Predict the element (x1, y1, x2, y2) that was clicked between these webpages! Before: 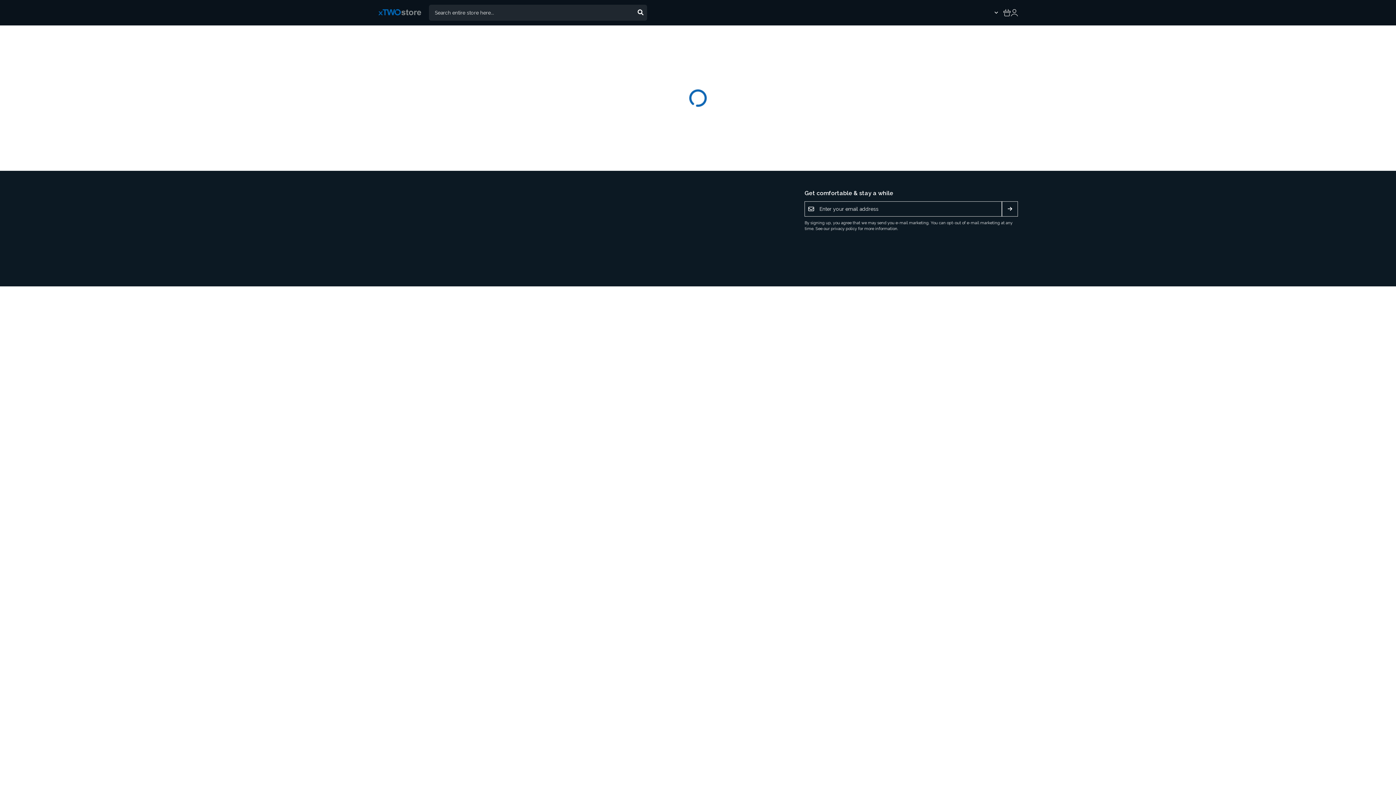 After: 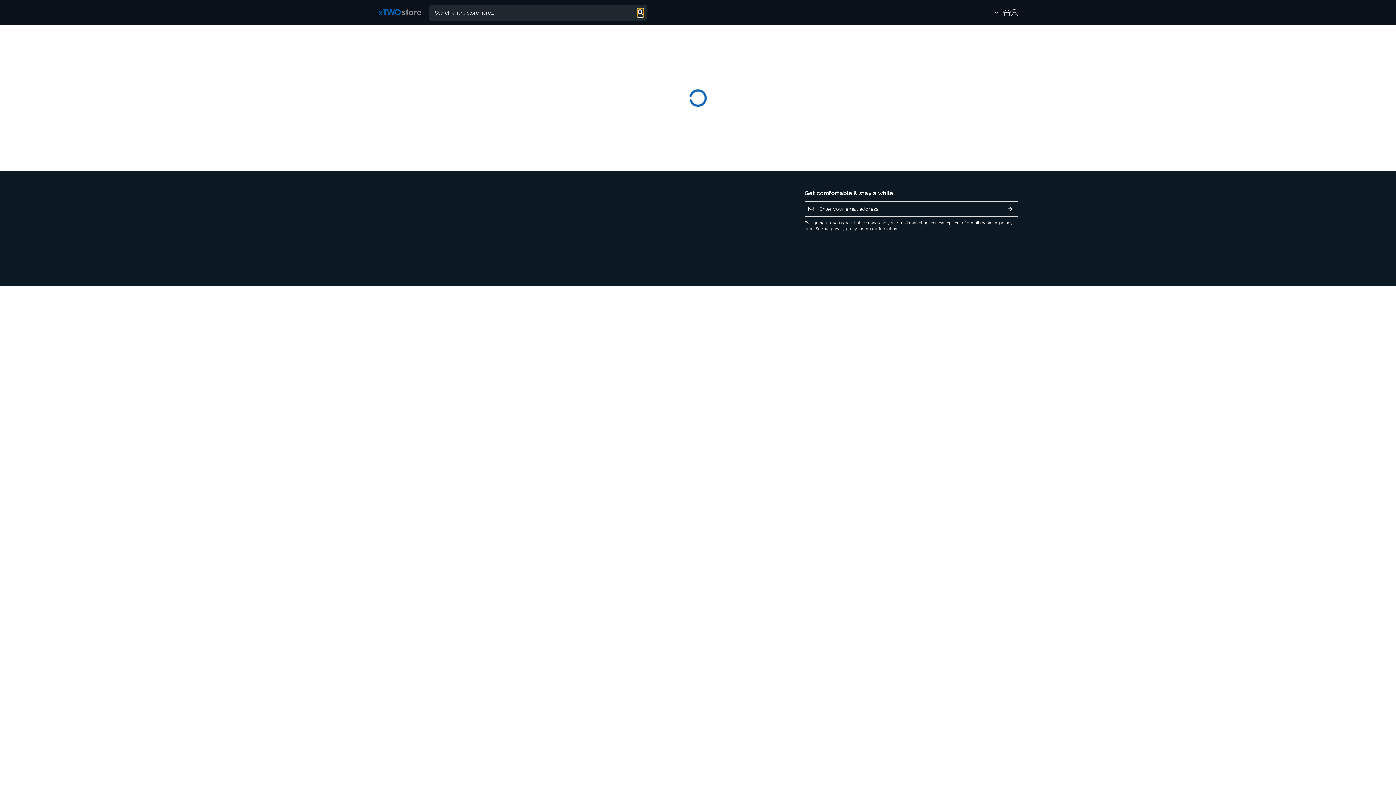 Action: bbox: (637, 8, 643, 17)